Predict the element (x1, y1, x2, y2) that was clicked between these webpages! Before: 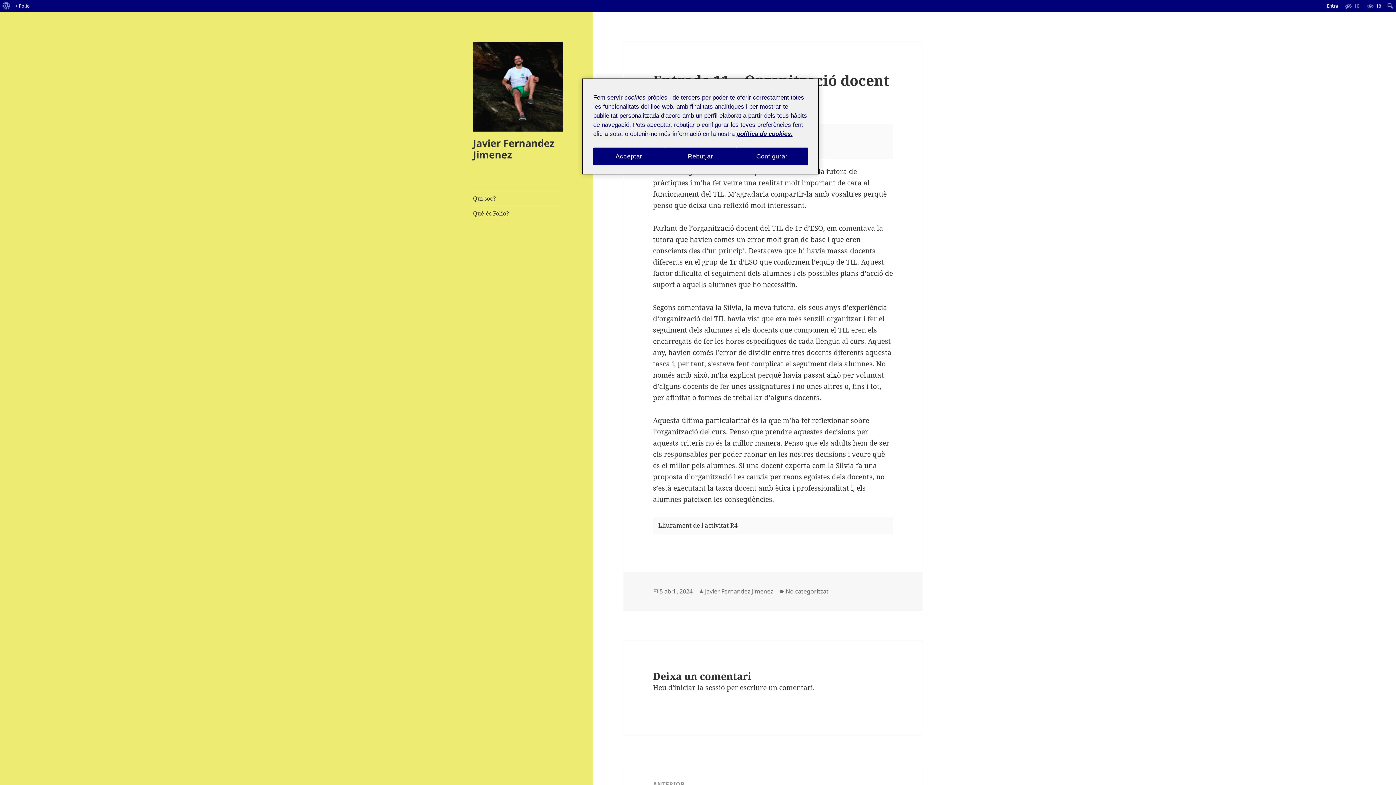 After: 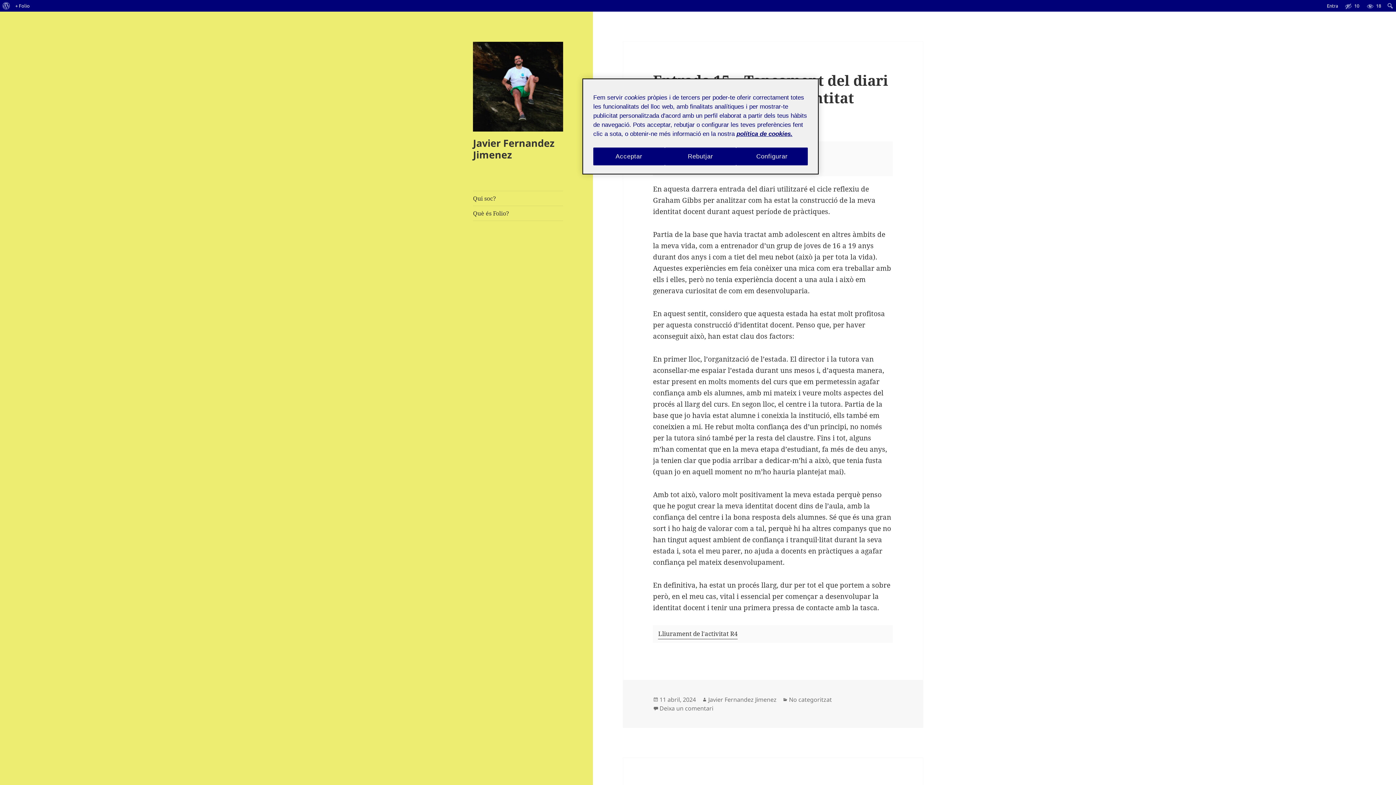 Action: label: Javier Fernandez Jimenez bbox: (473, 136, 554, 161)